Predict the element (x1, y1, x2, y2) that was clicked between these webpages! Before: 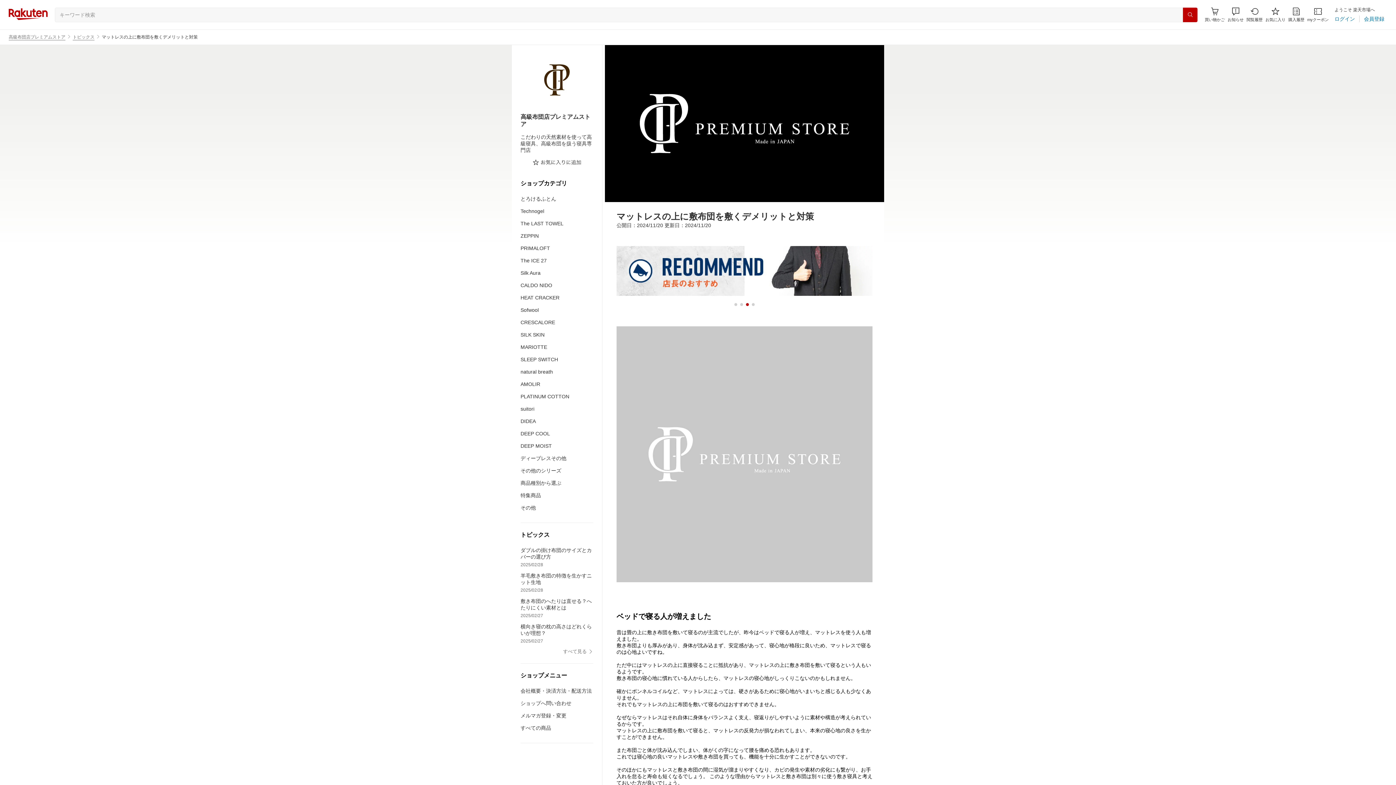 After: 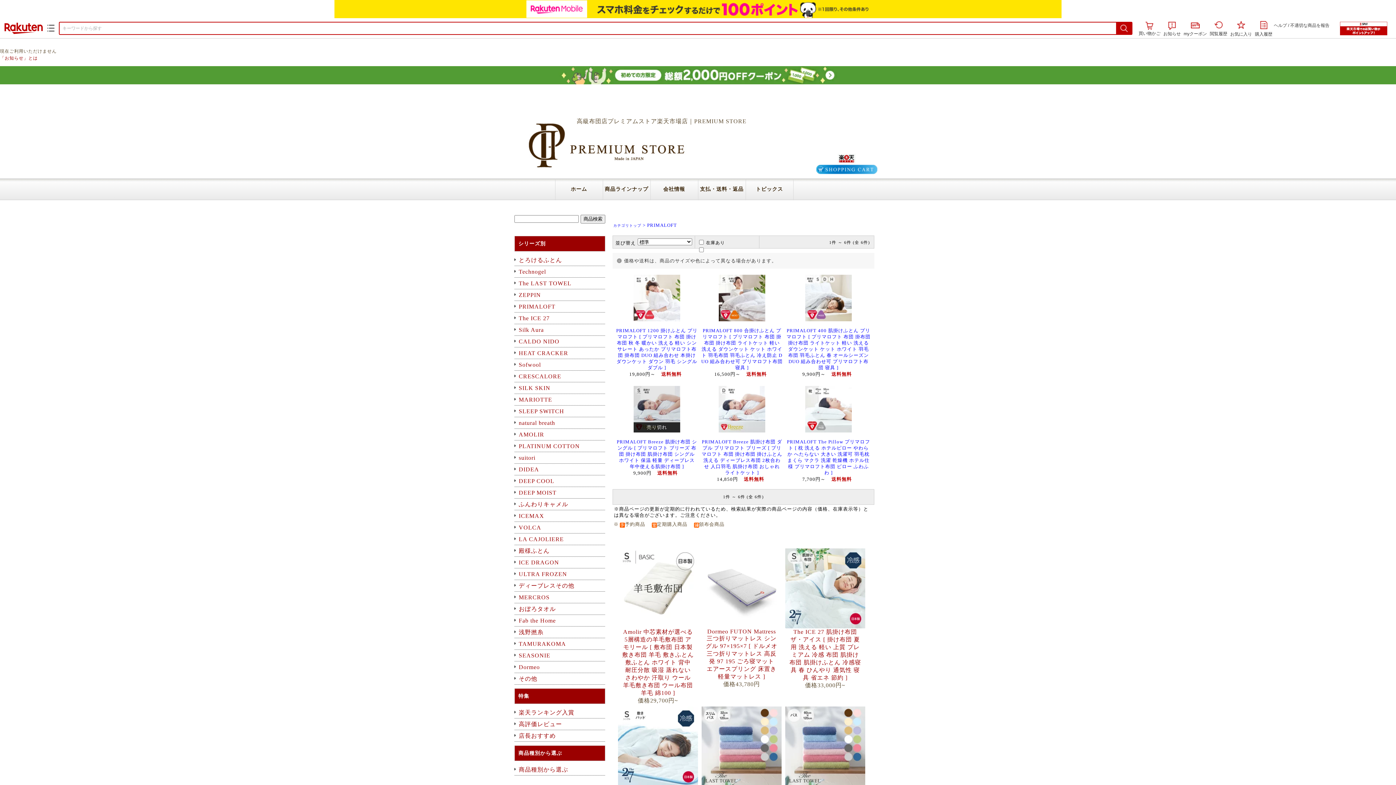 Action: label: PRIMALOFT bbox: (520, 245, 550, 251)